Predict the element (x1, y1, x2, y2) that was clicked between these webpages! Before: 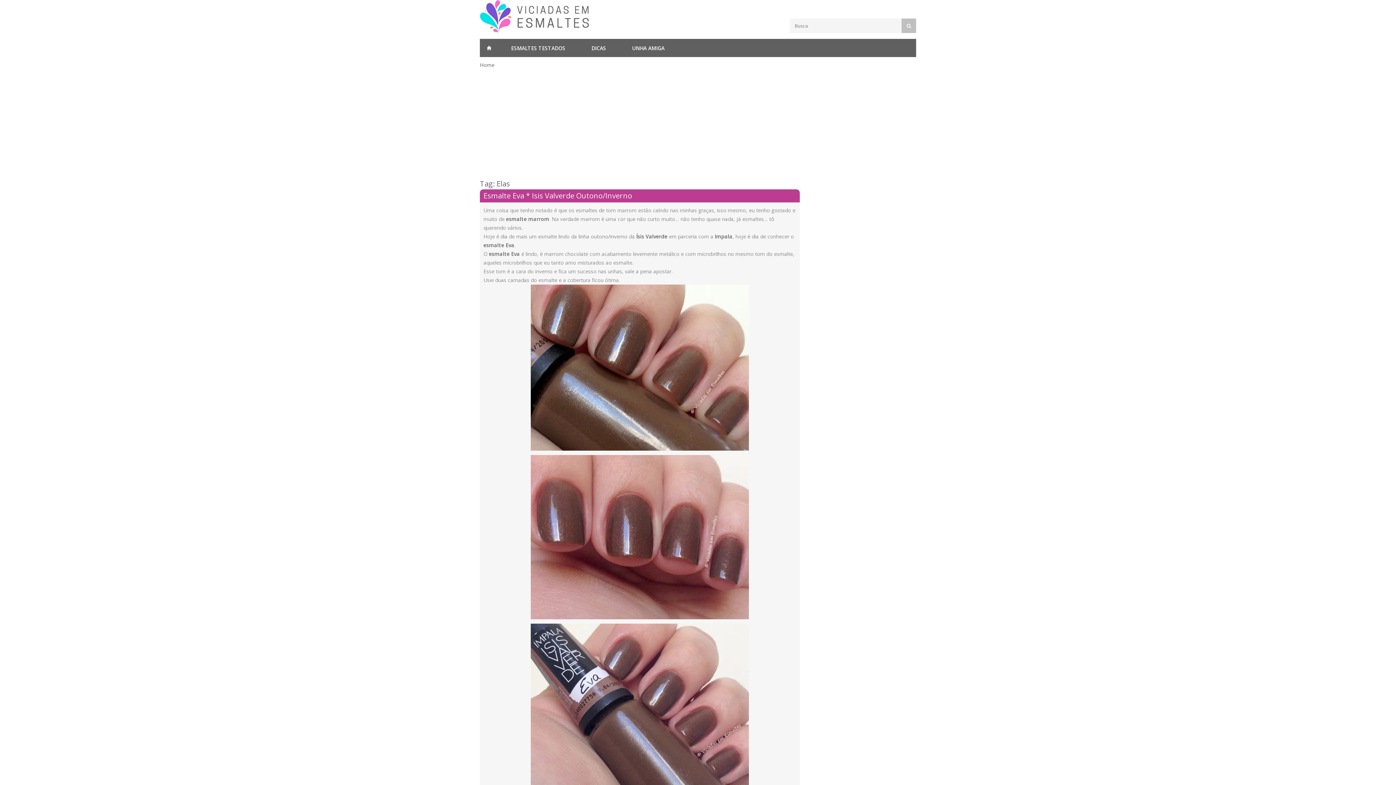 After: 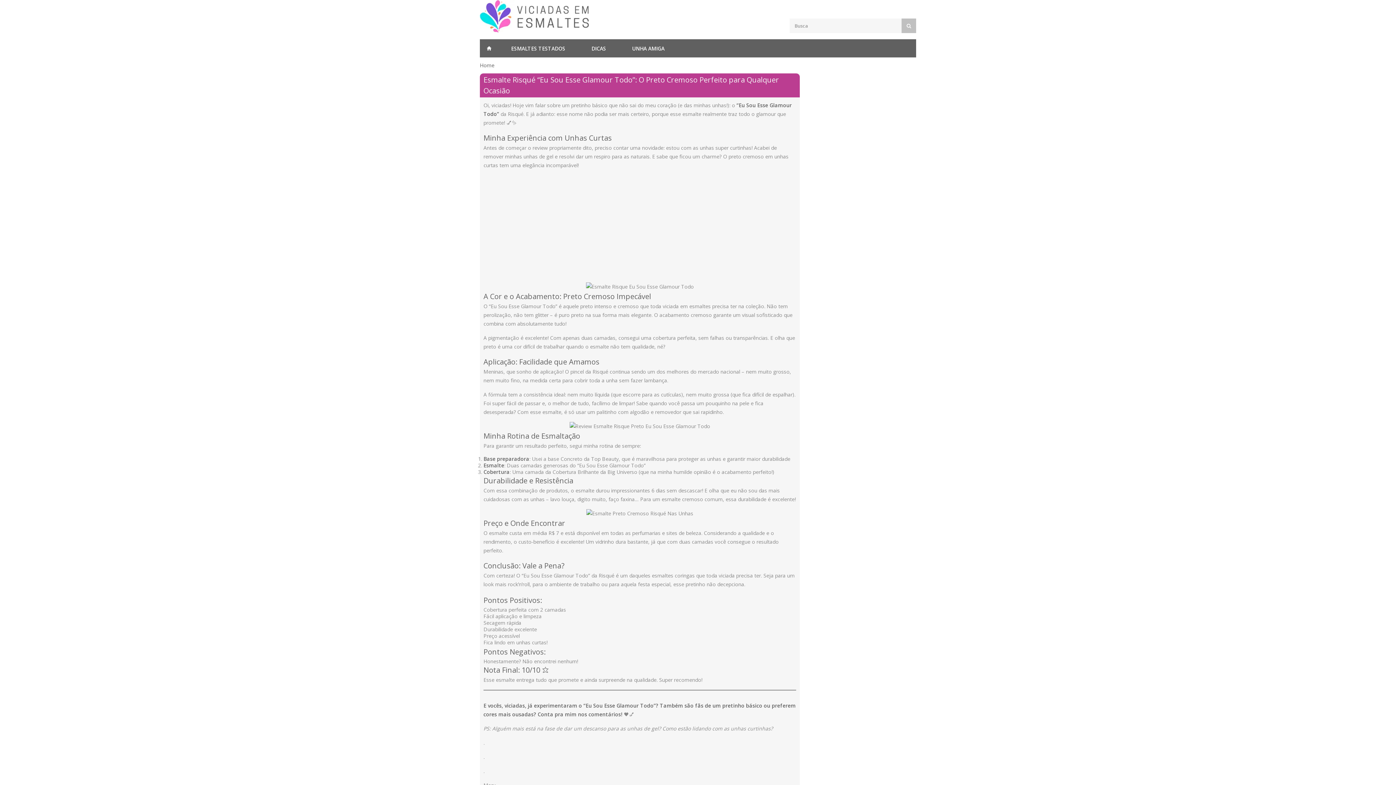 Action: bbox: (480, 27, 589, 34)